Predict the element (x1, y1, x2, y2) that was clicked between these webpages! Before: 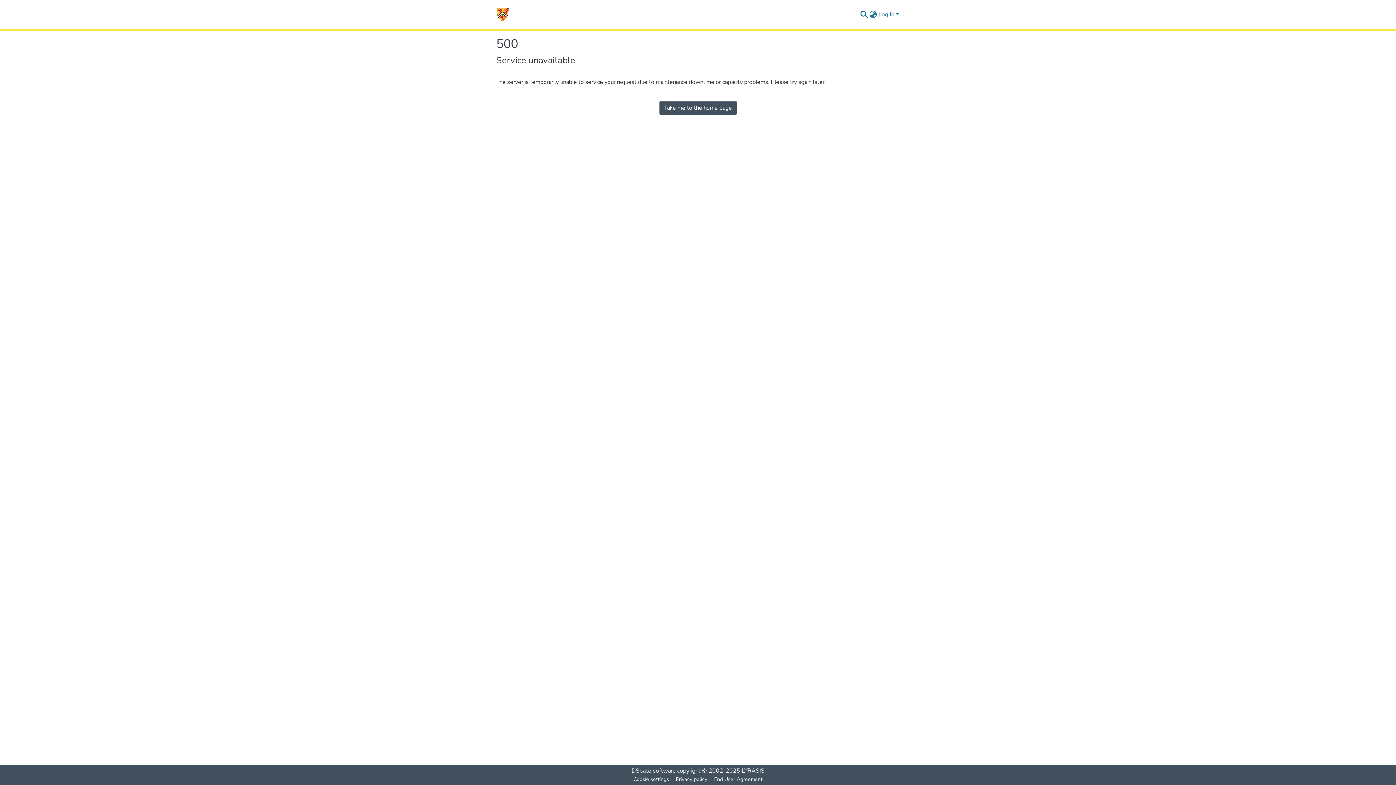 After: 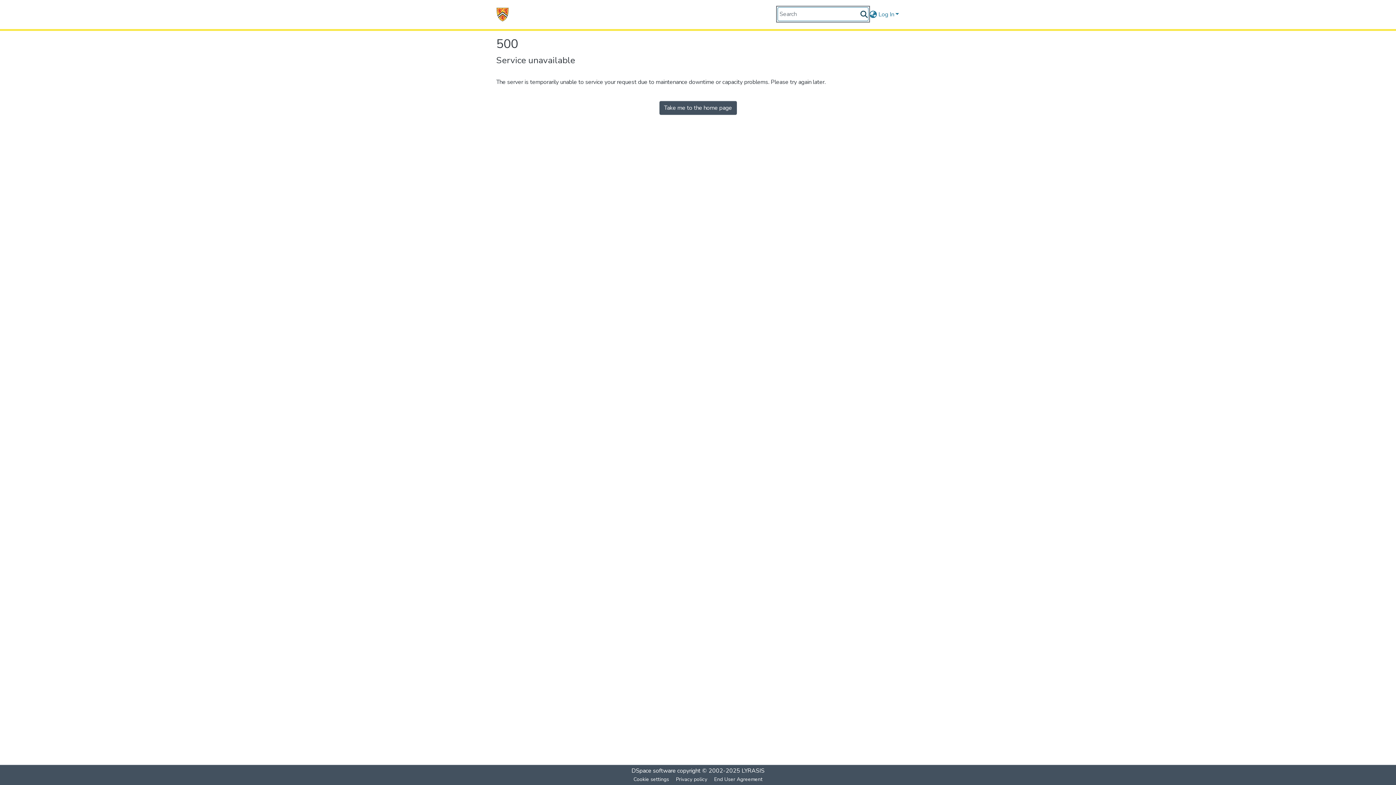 Action: label: Submit search bbox: (859, 10, 868, 18)